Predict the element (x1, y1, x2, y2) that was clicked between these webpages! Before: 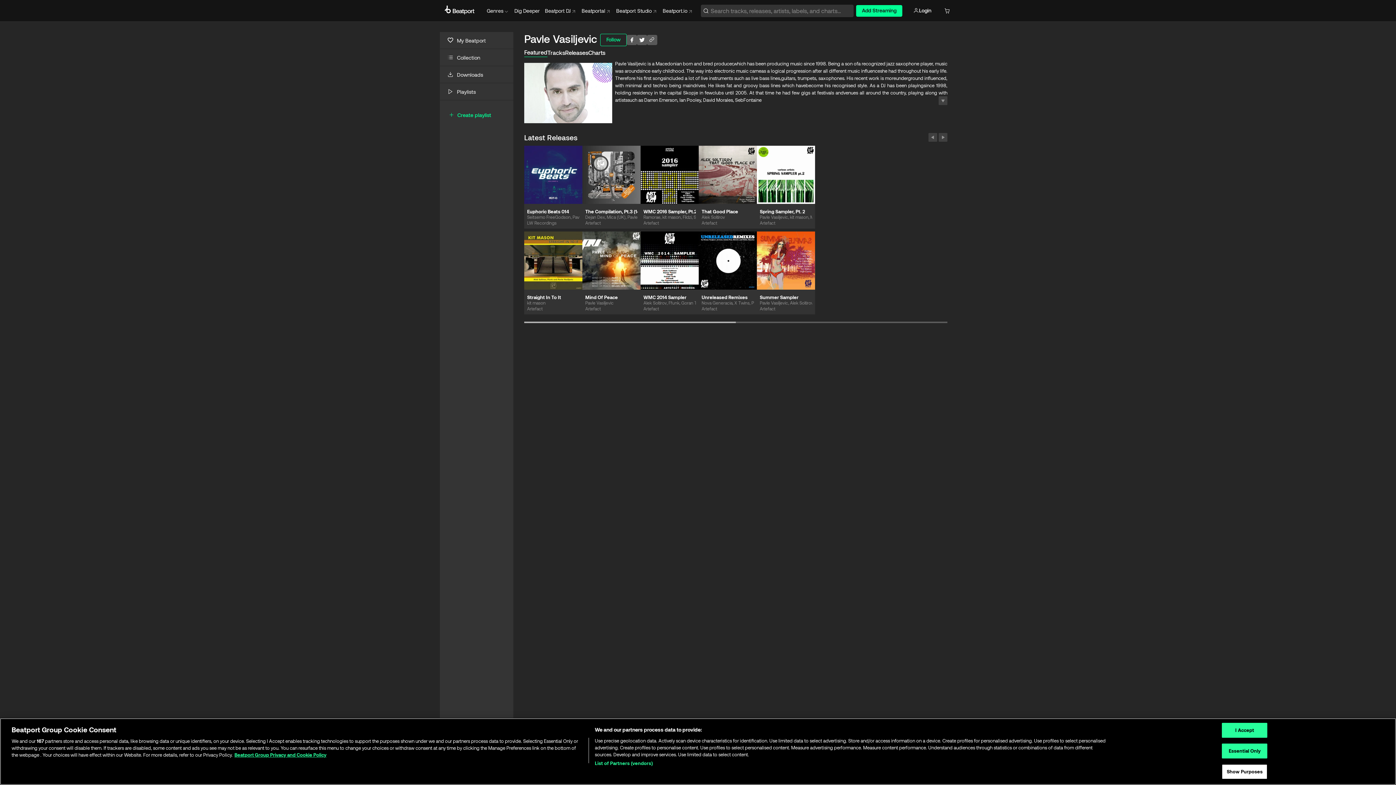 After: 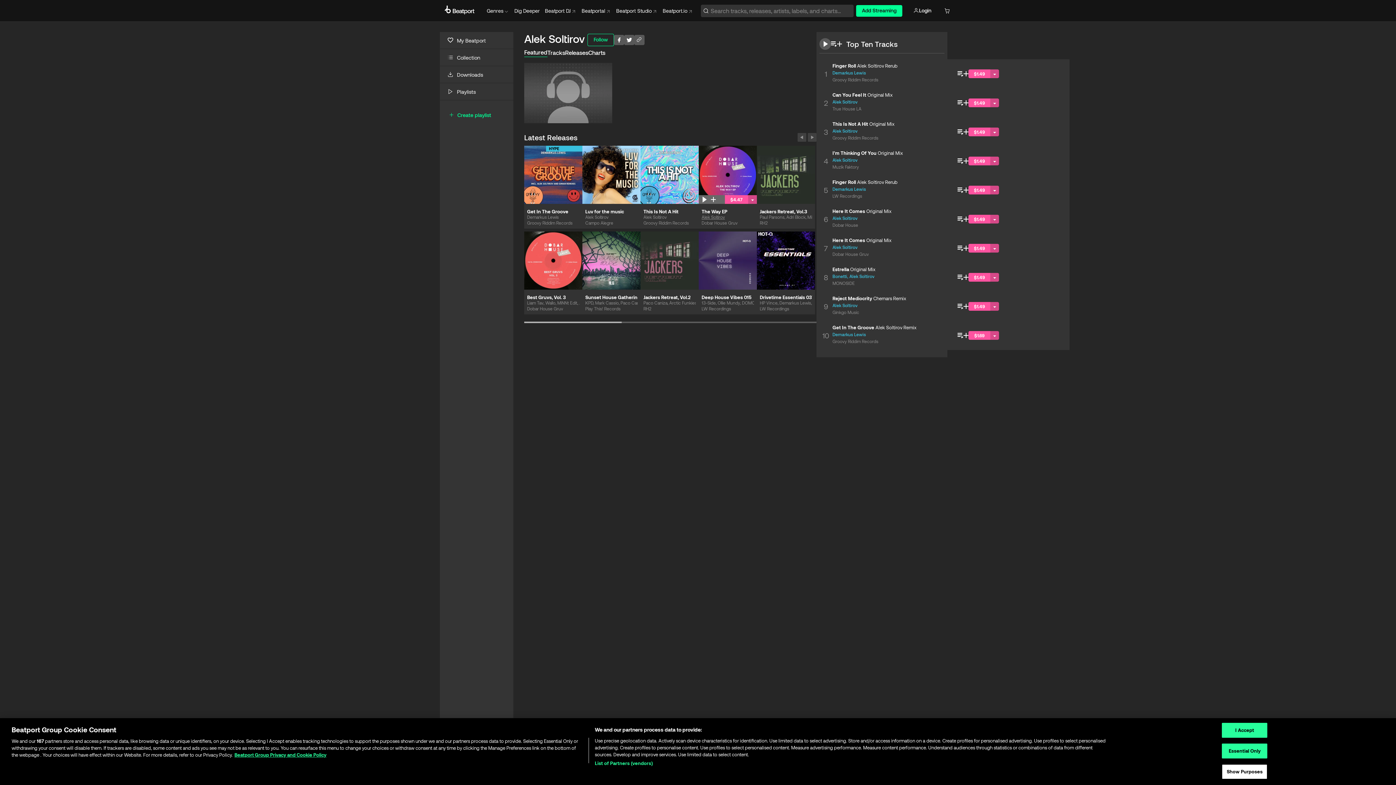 Action: label: Alek Soltirov bbox: (701, 214, 725, 219)